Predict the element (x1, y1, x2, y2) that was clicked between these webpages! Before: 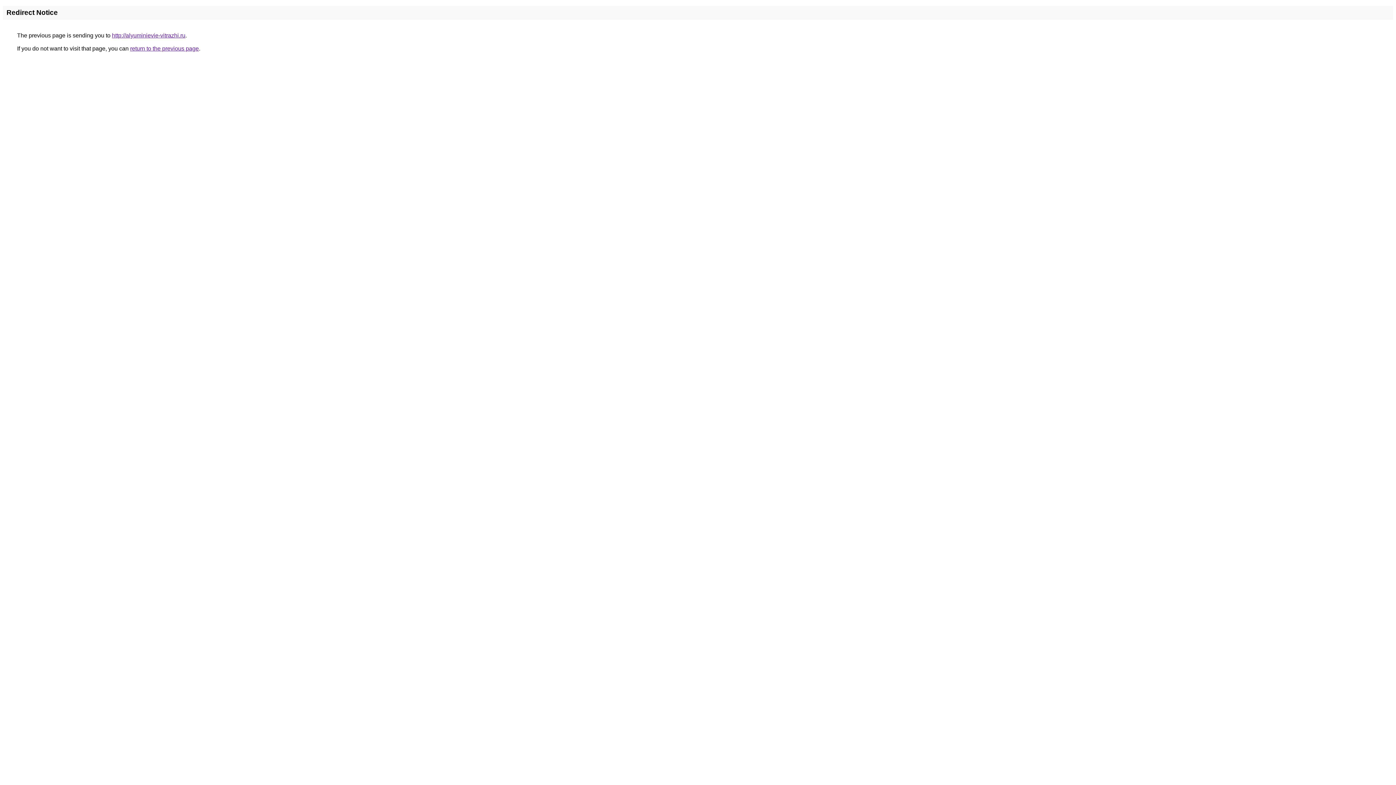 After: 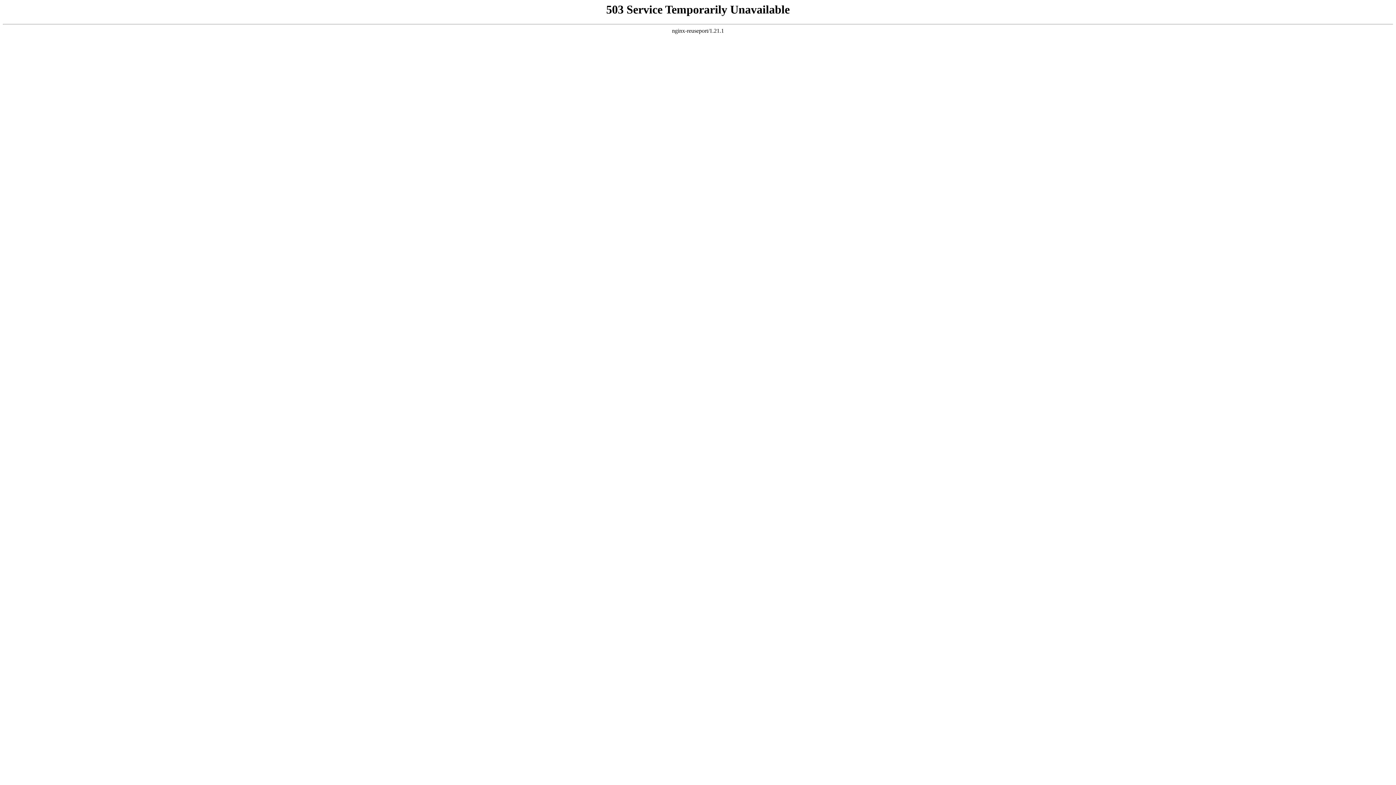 Action: bbox: (112, 32, 185, 38) label: http://alyuminievie-vitrazhi.ru